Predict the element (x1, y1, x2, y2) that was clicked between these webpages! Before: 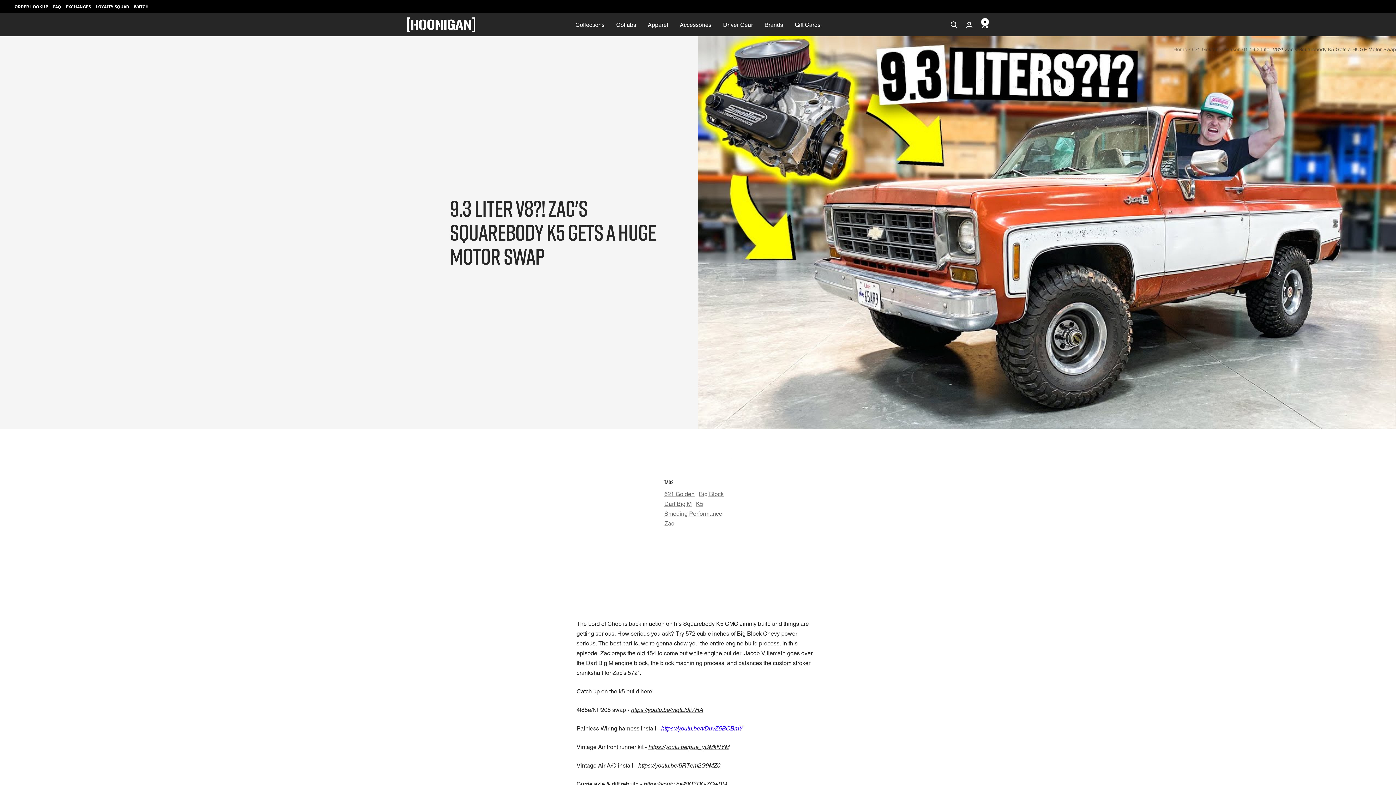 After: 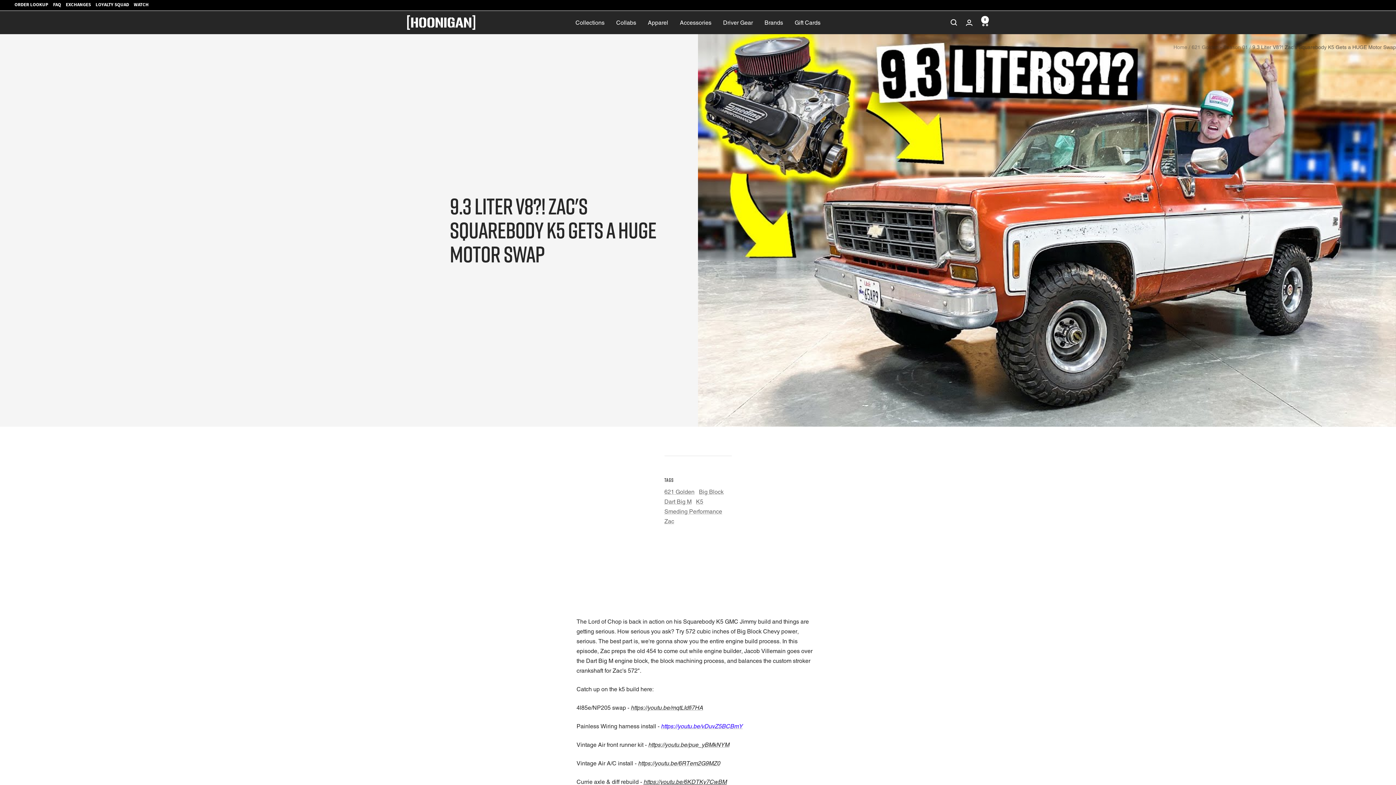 Action: label: https://youtu.be/6KDTKy7CwBM bbox: (643, 780, 726, 787)